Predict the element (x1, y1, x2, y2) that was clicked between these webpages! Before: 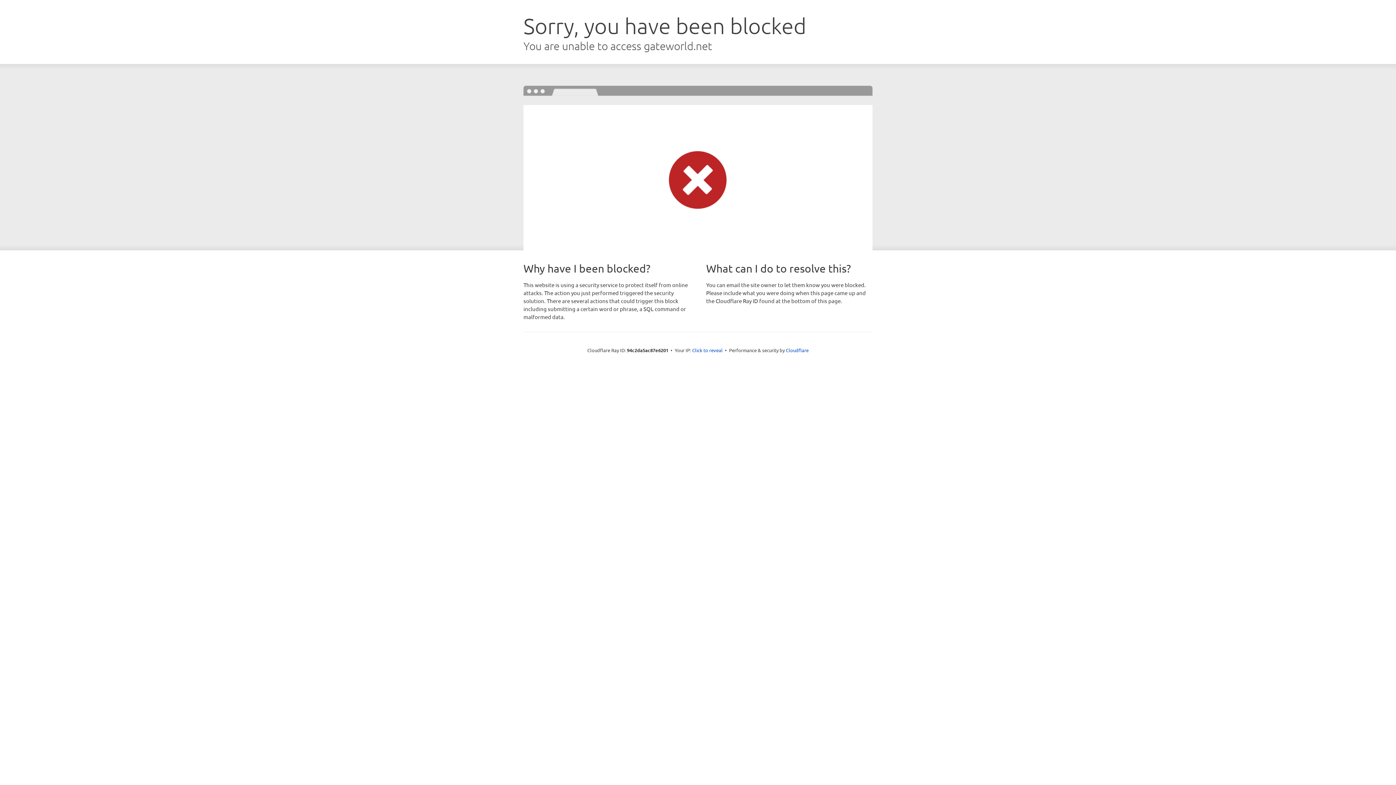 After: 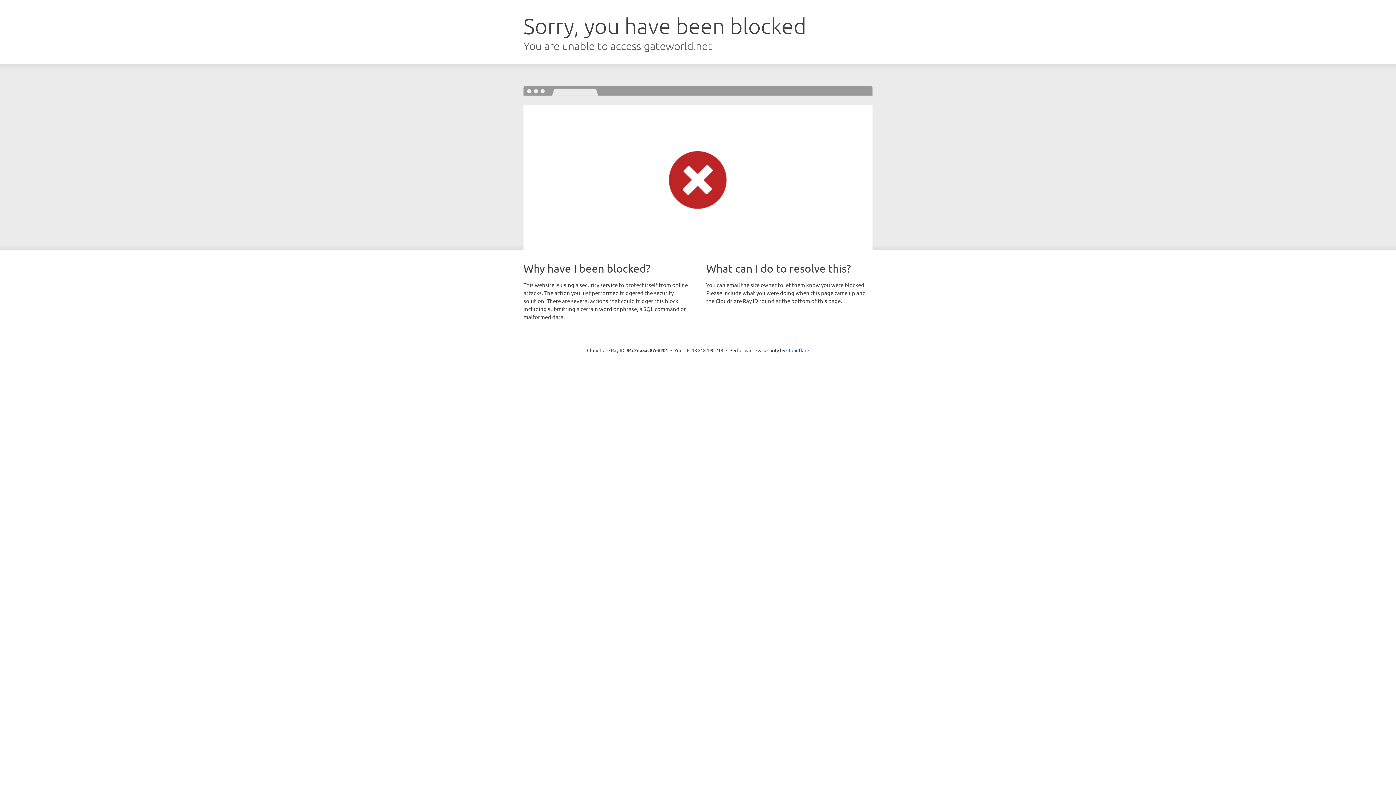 Action: label: Click to reveal bbox: (692, 346, 722, 353)